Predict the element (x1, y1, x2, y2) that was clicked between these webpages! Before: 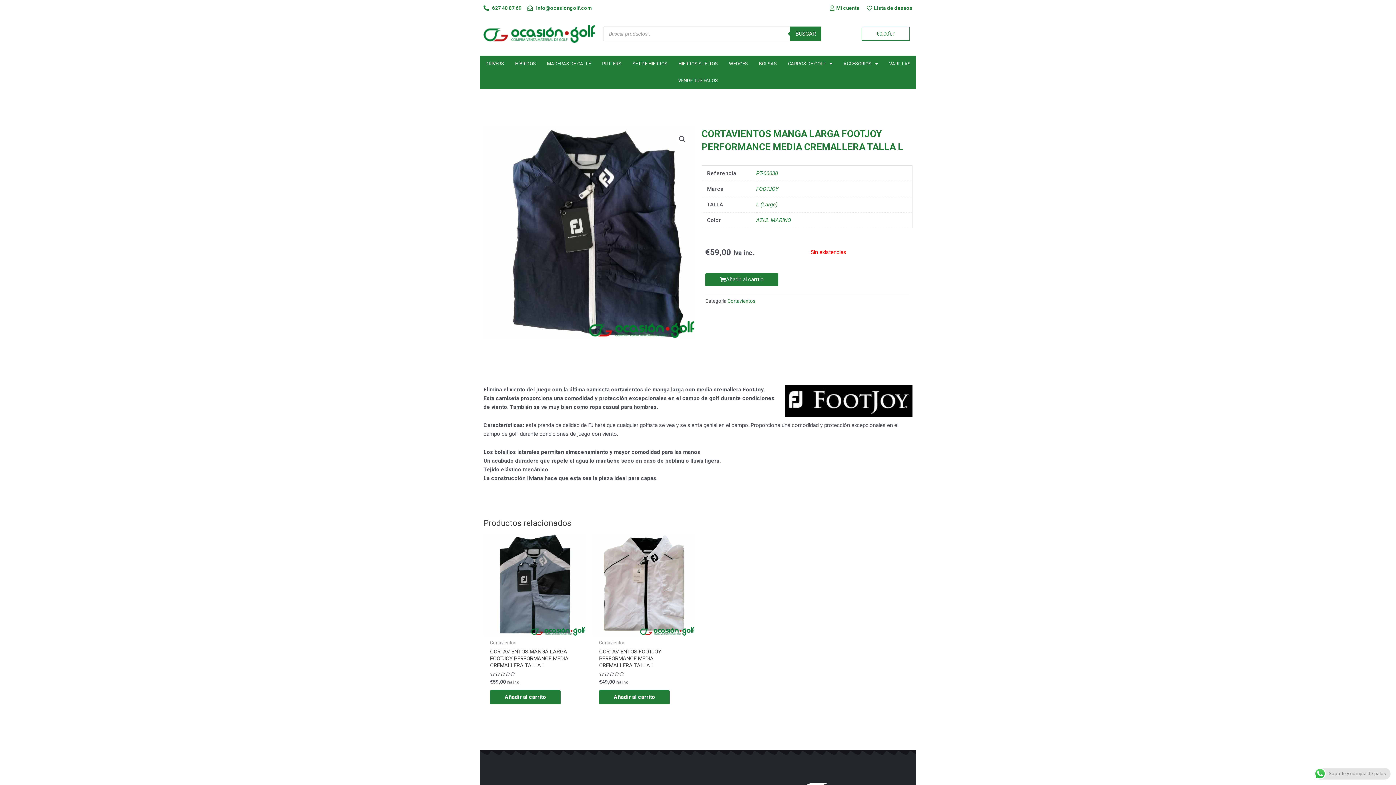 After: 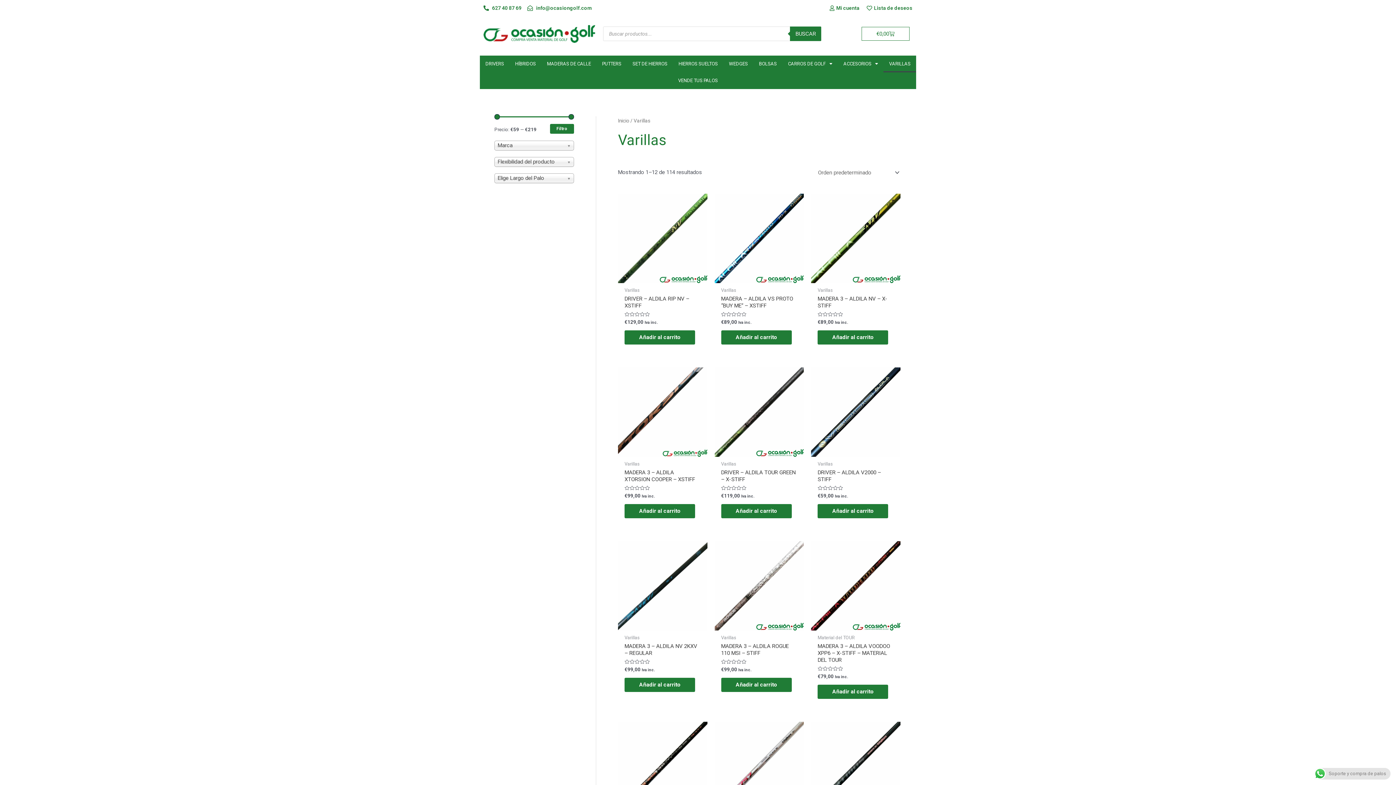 Action: bbox: (883, 55, 916, 72) label: VARILLAS